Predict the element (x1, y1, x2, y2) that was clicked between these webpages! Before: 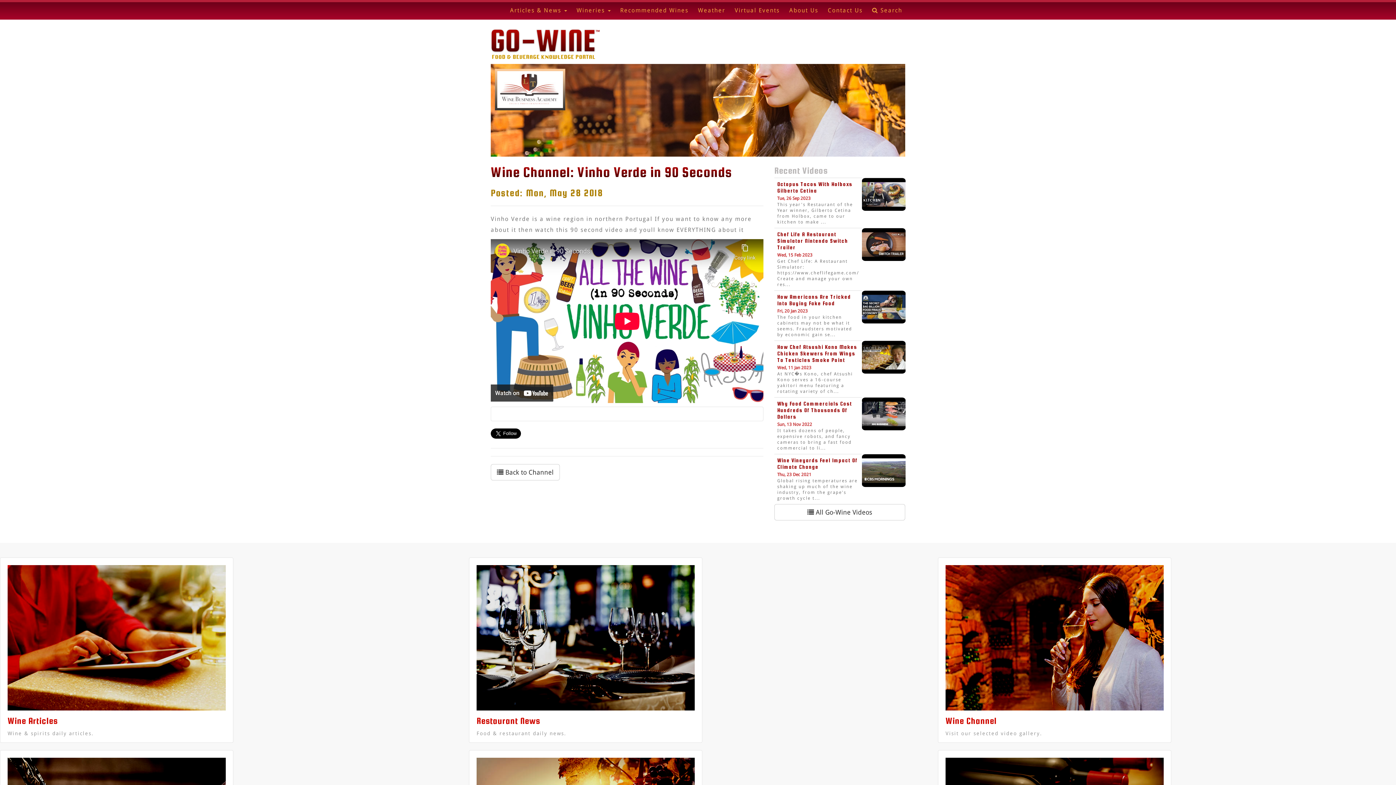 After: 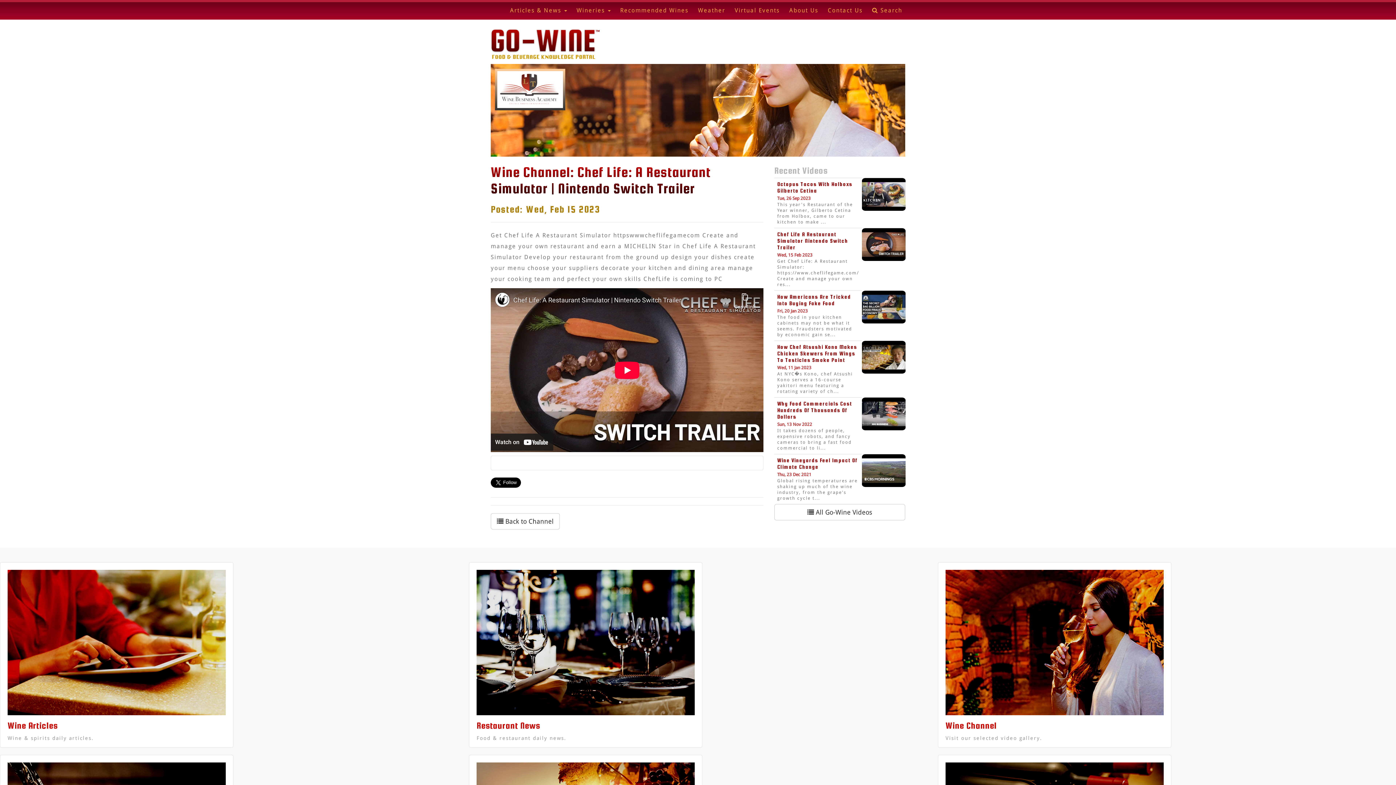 Action: bbox: (777, 231, 859, 287) label: Chef Life A Restaurant Simulator Nintendo Switch Trailer
Wed, 15 Feb 2023

Get Chef Life: A Restaurant Simulator: https://www.cheflifegame.com/ Create and manage your own res...